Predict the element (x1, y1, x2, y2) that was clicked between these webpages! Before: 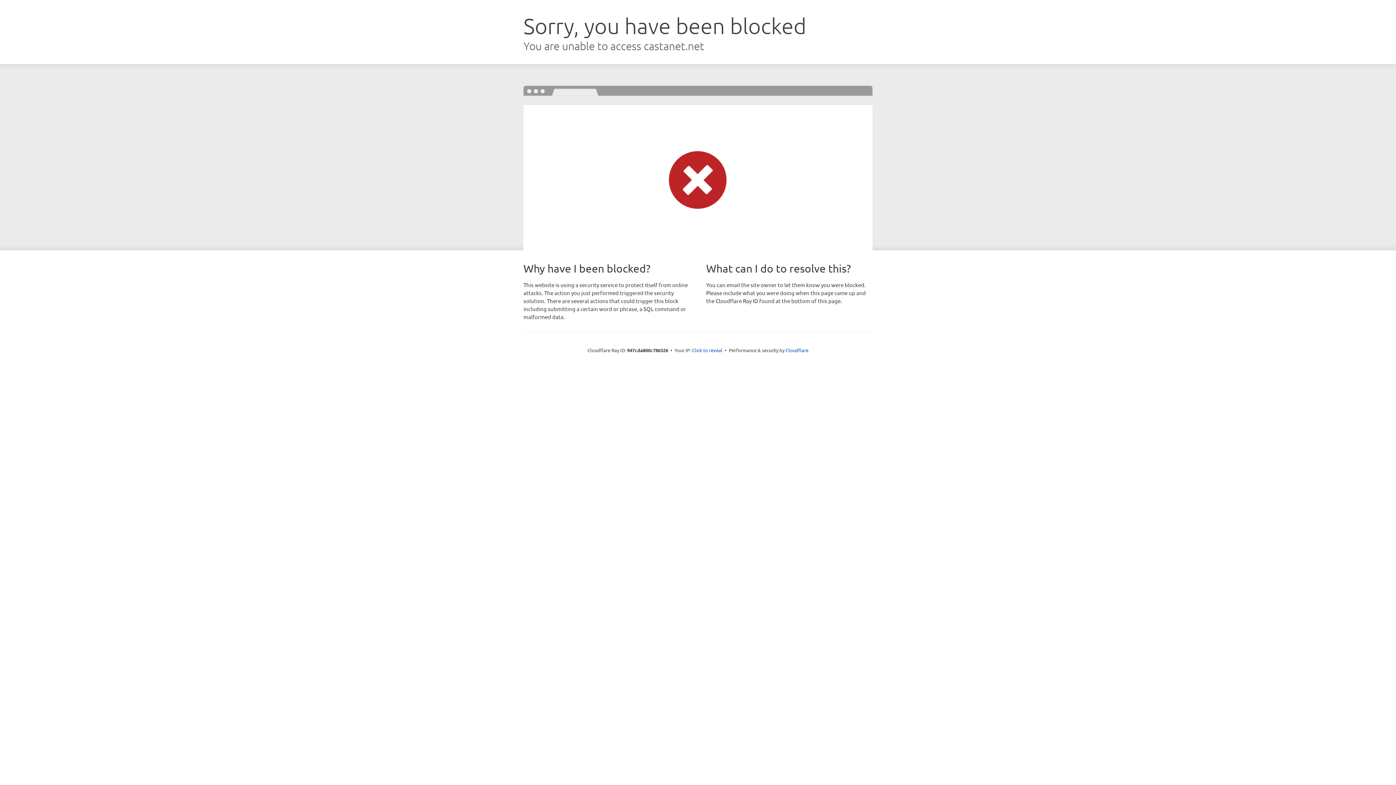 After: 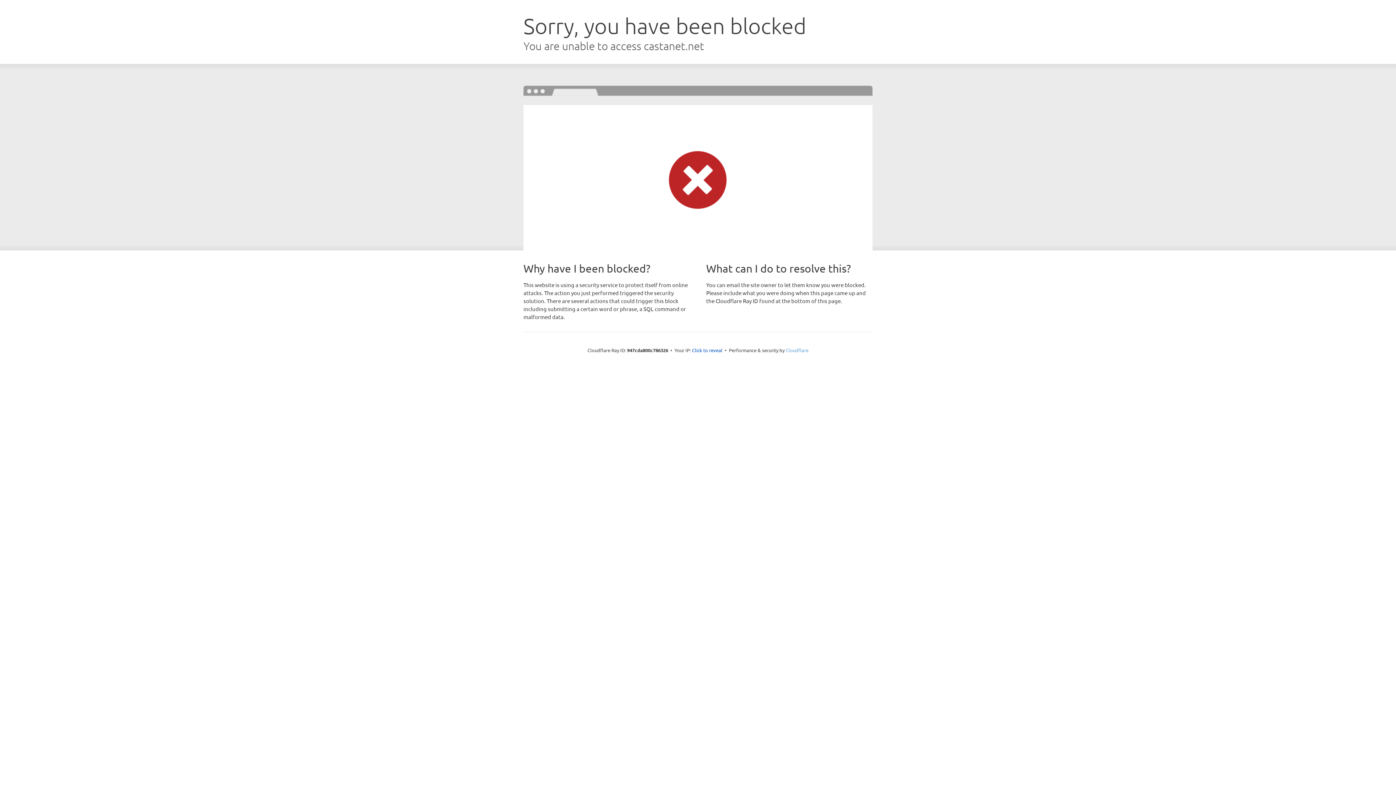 Action: bbox: (785, 347, 808, 353) label: Cloudflare